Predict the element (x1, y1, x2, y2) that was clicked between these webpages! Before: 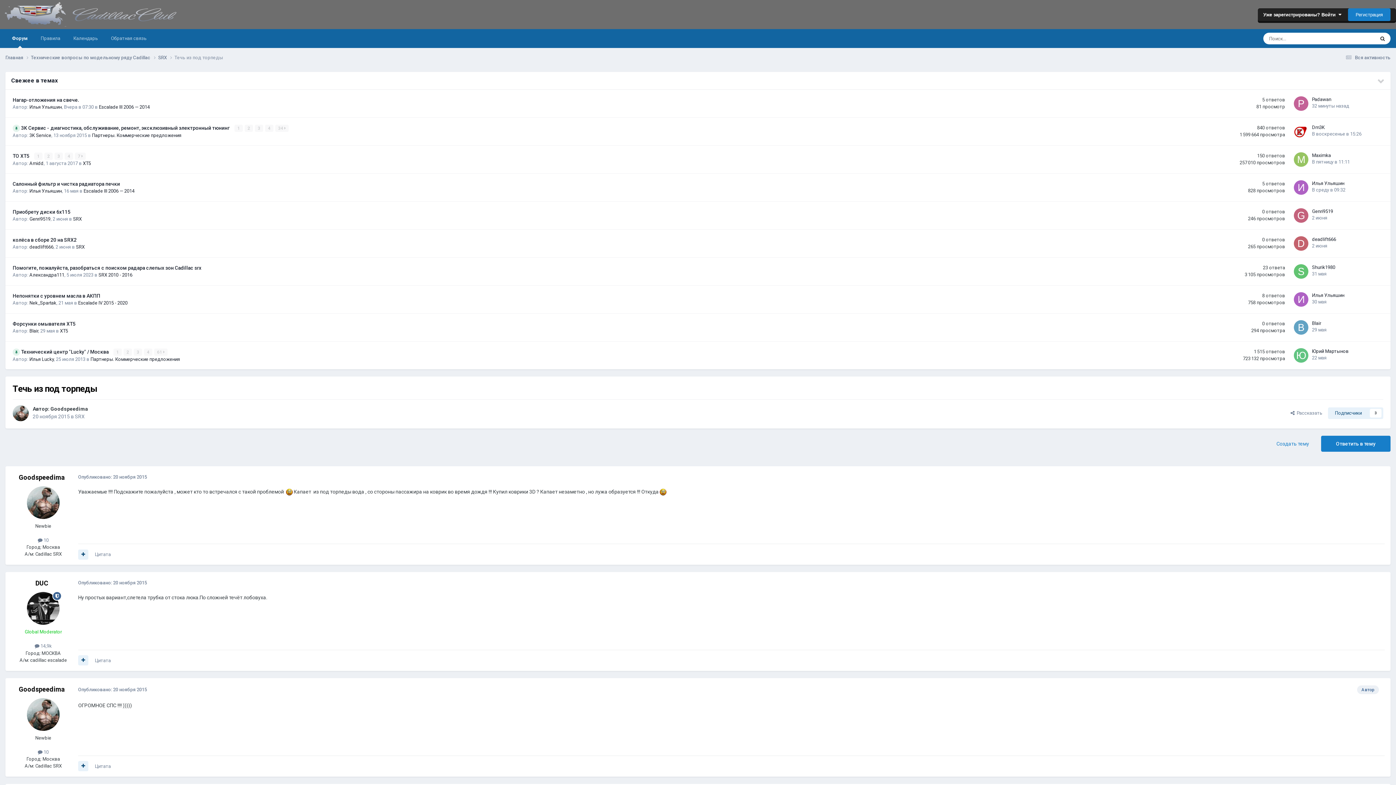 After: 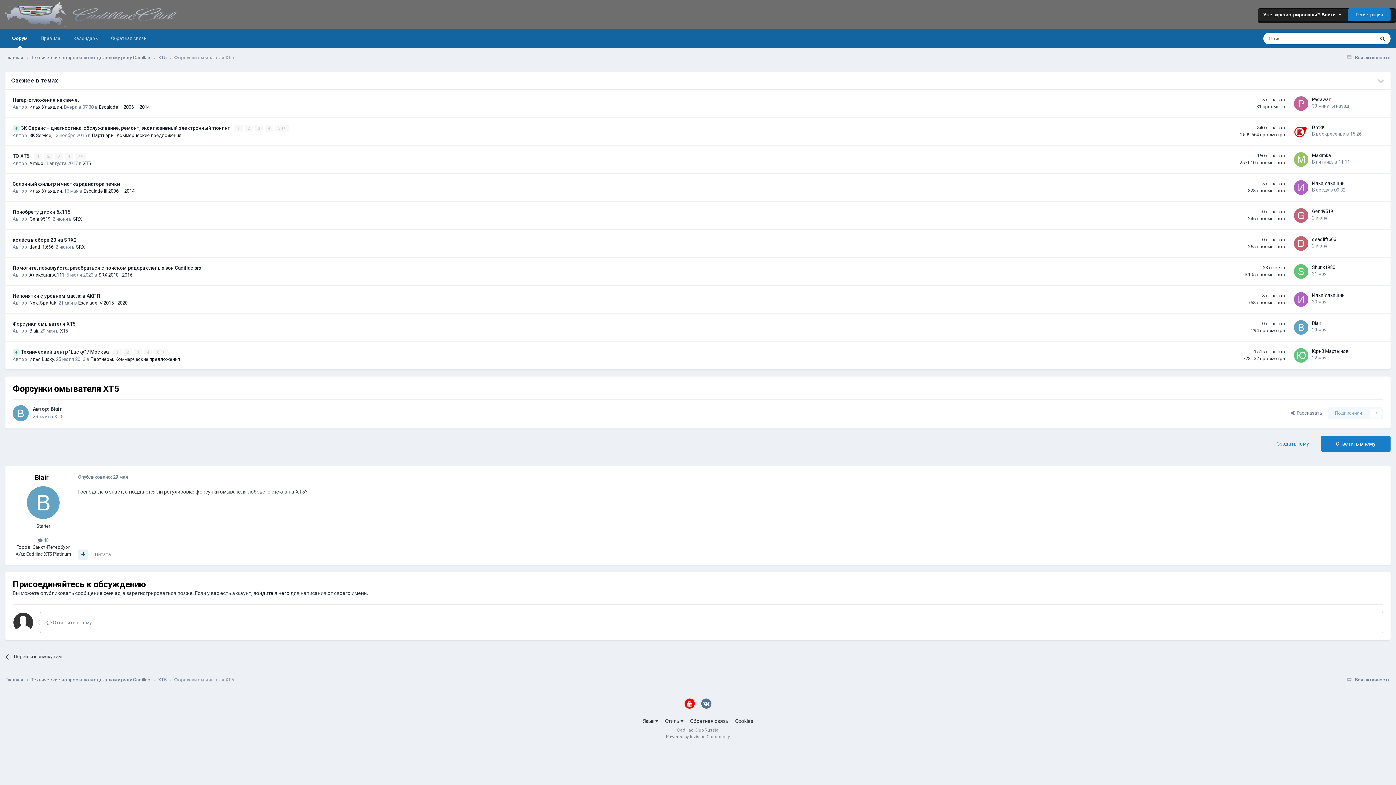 Action: label: Форсунки омывателя XT5 bbox: (12, 321, 75, 326)